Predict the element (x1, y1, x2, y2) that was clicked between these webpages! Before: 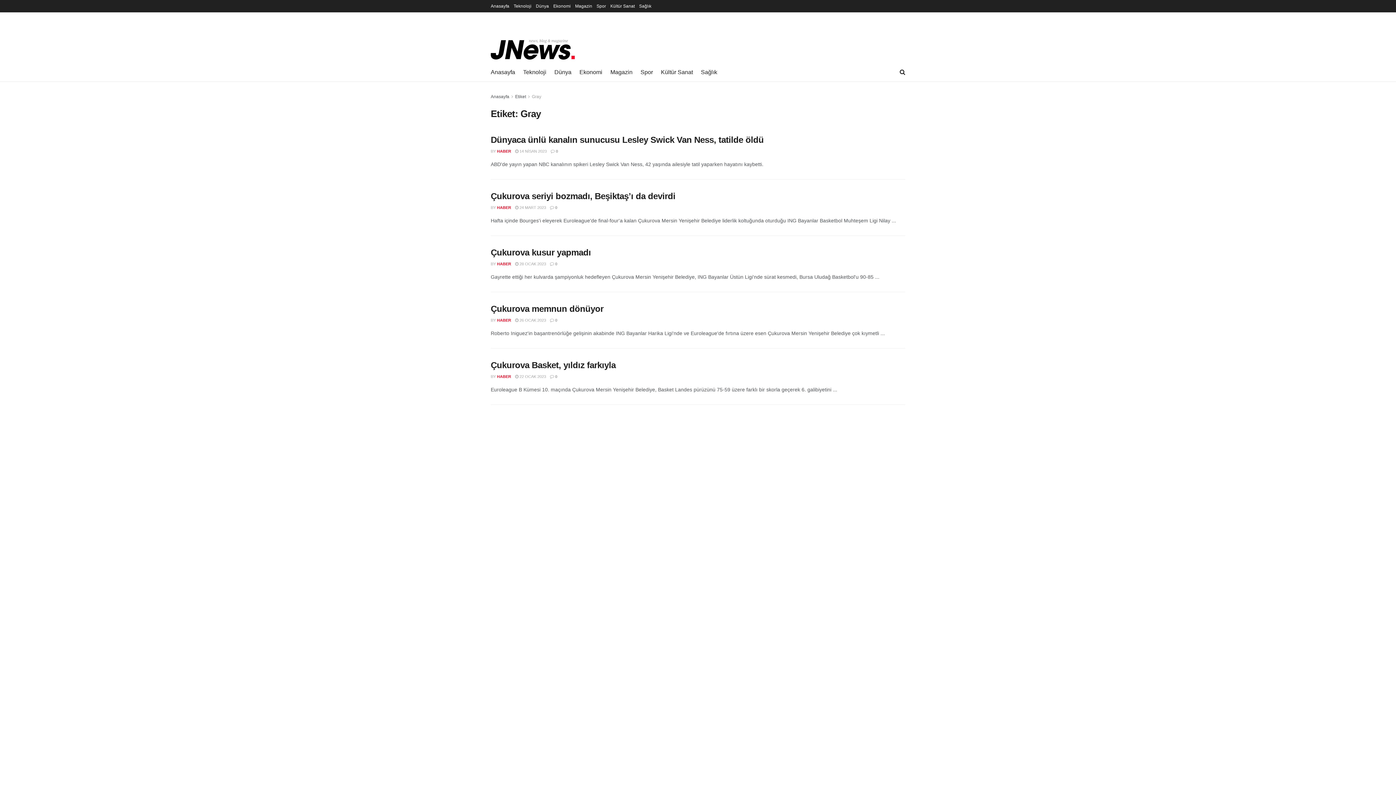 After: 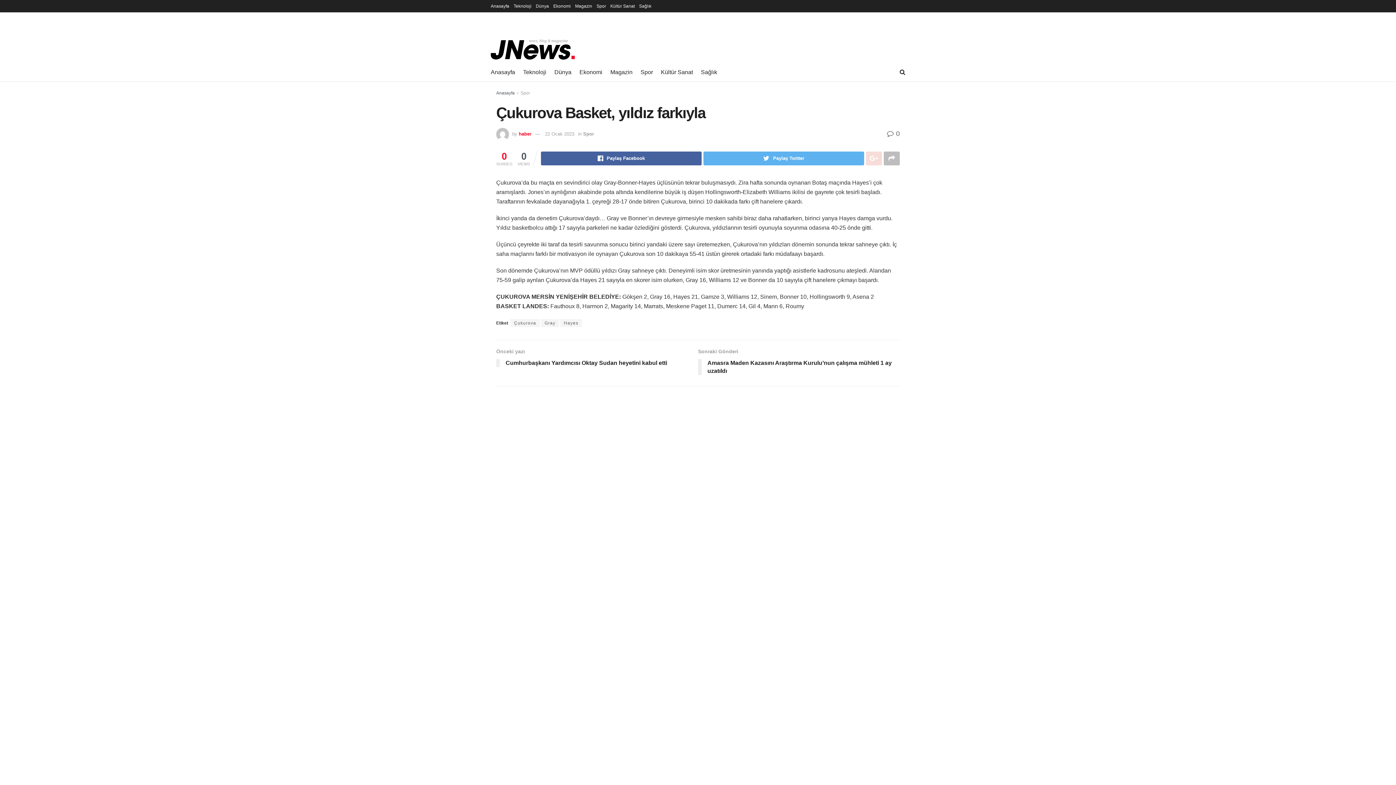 Action: bbox: (490, 360, 615, 370) label: Çukurova Basket, yıldız farkıyla